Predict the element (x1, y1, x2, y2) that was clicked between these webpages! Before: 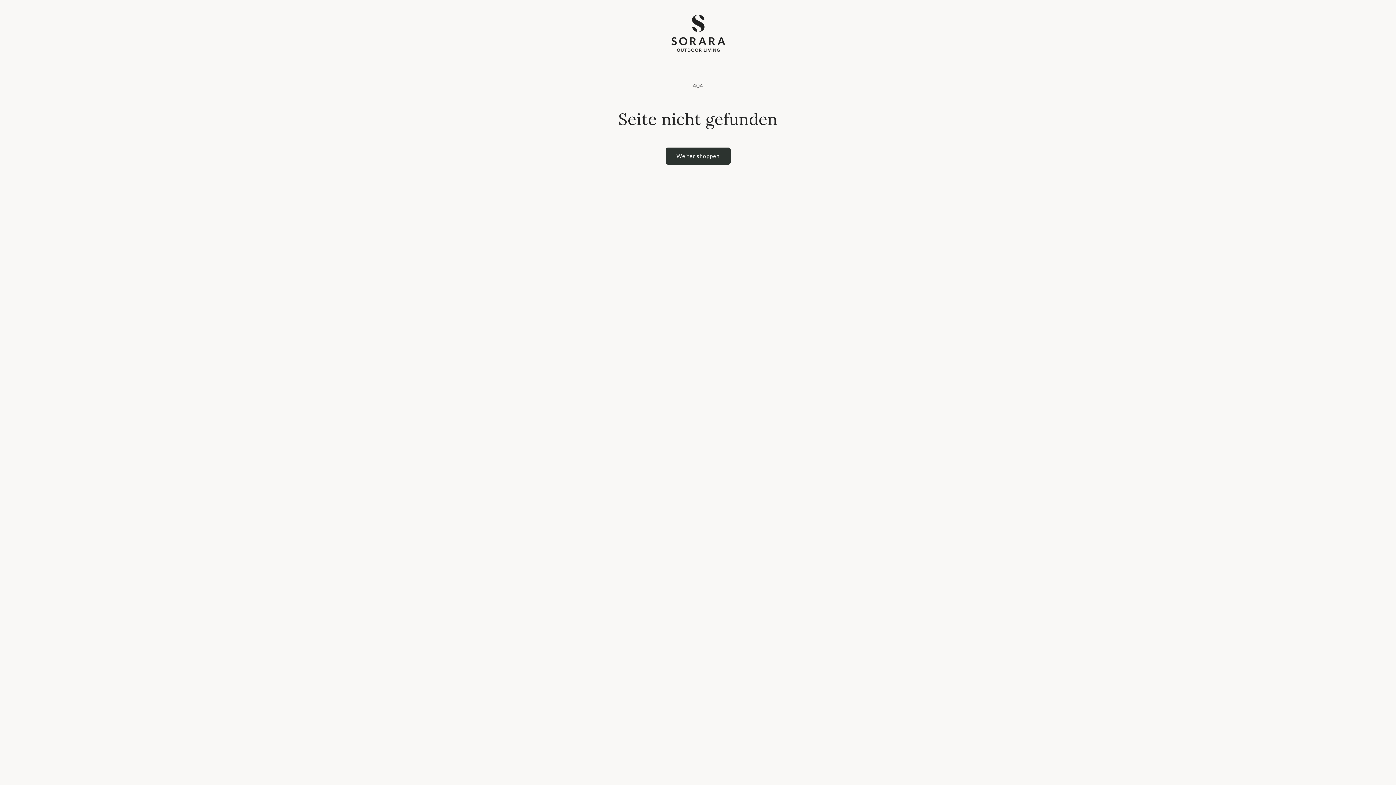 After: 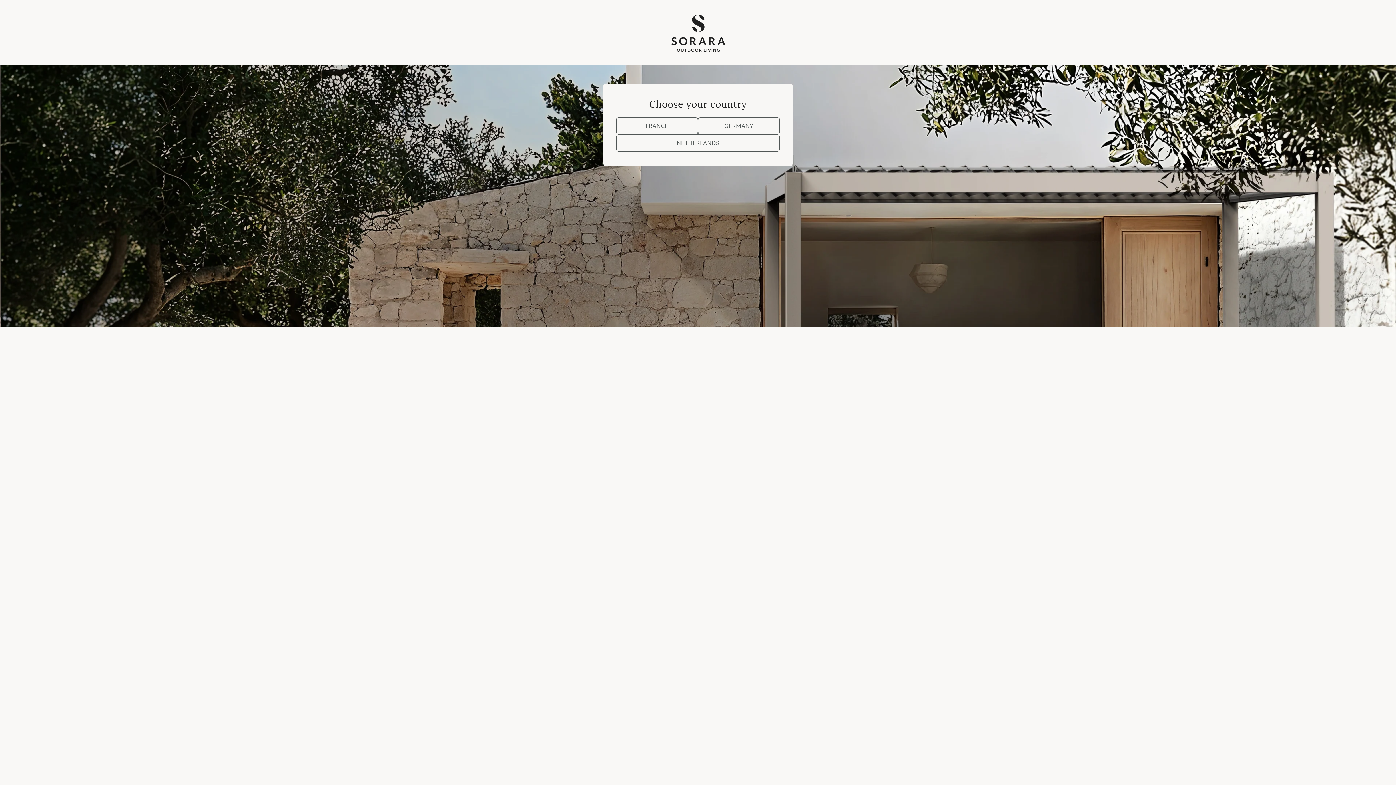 Action: bbox: (668, 11, 728, 55)